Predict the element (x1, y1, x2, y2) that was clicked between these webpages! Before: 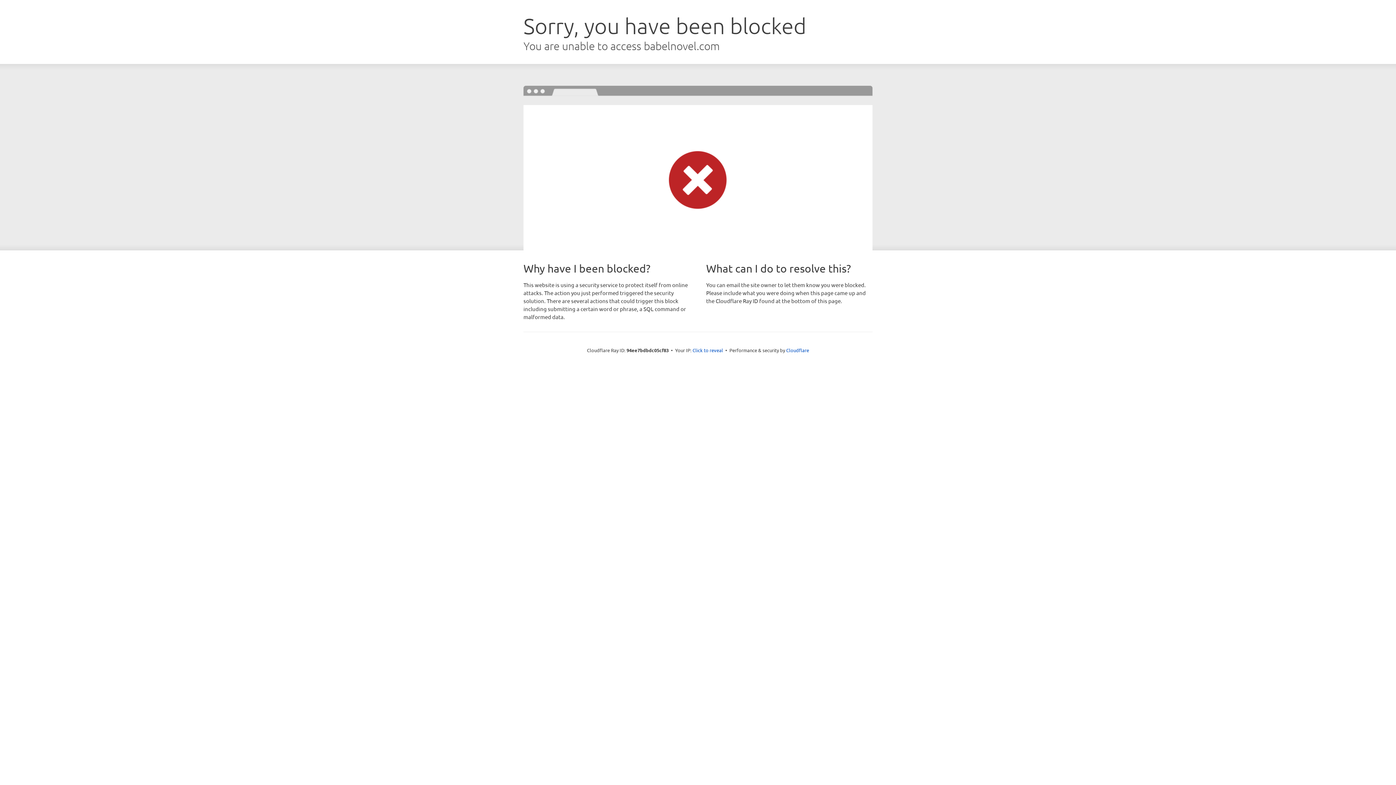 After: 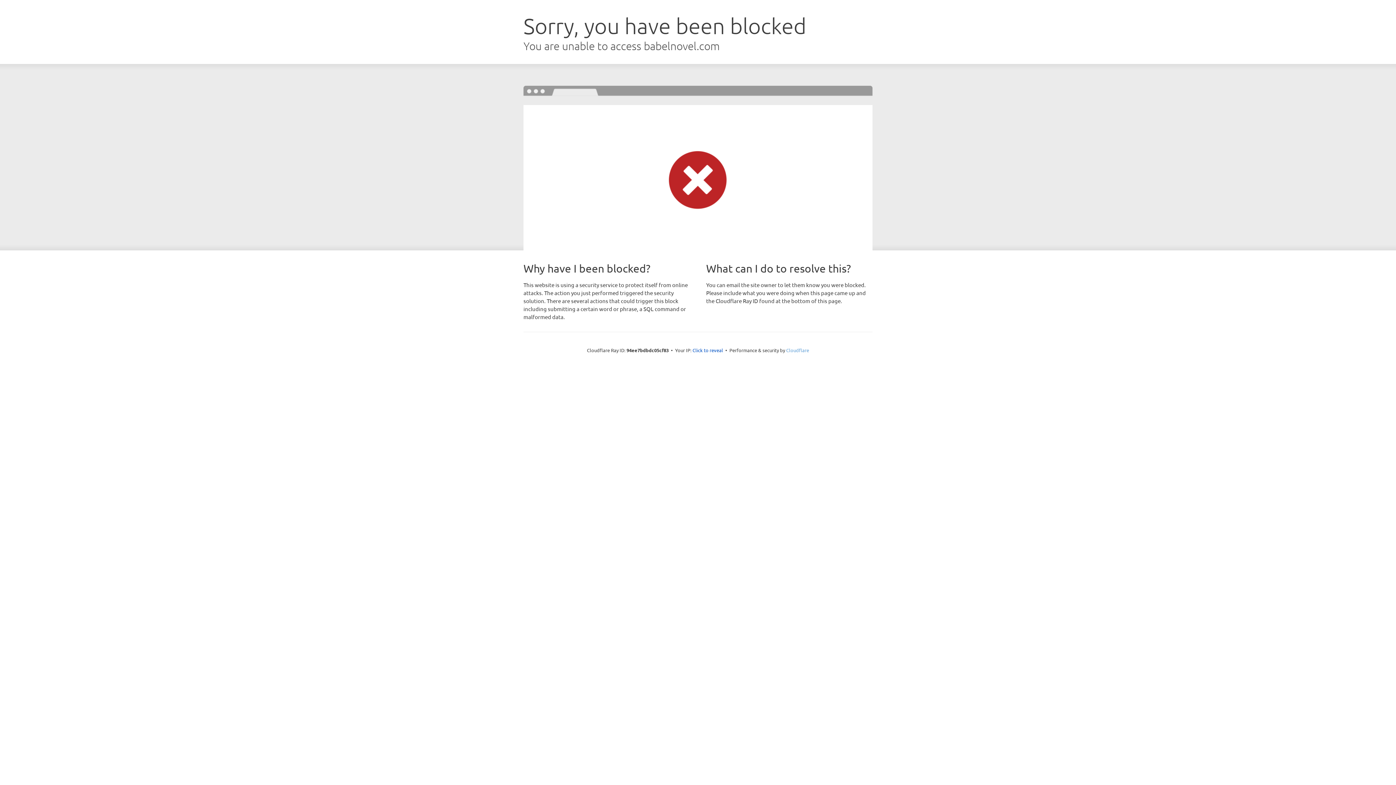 Action: bbox: (786, 347, 809, 353) label: Cloudflare